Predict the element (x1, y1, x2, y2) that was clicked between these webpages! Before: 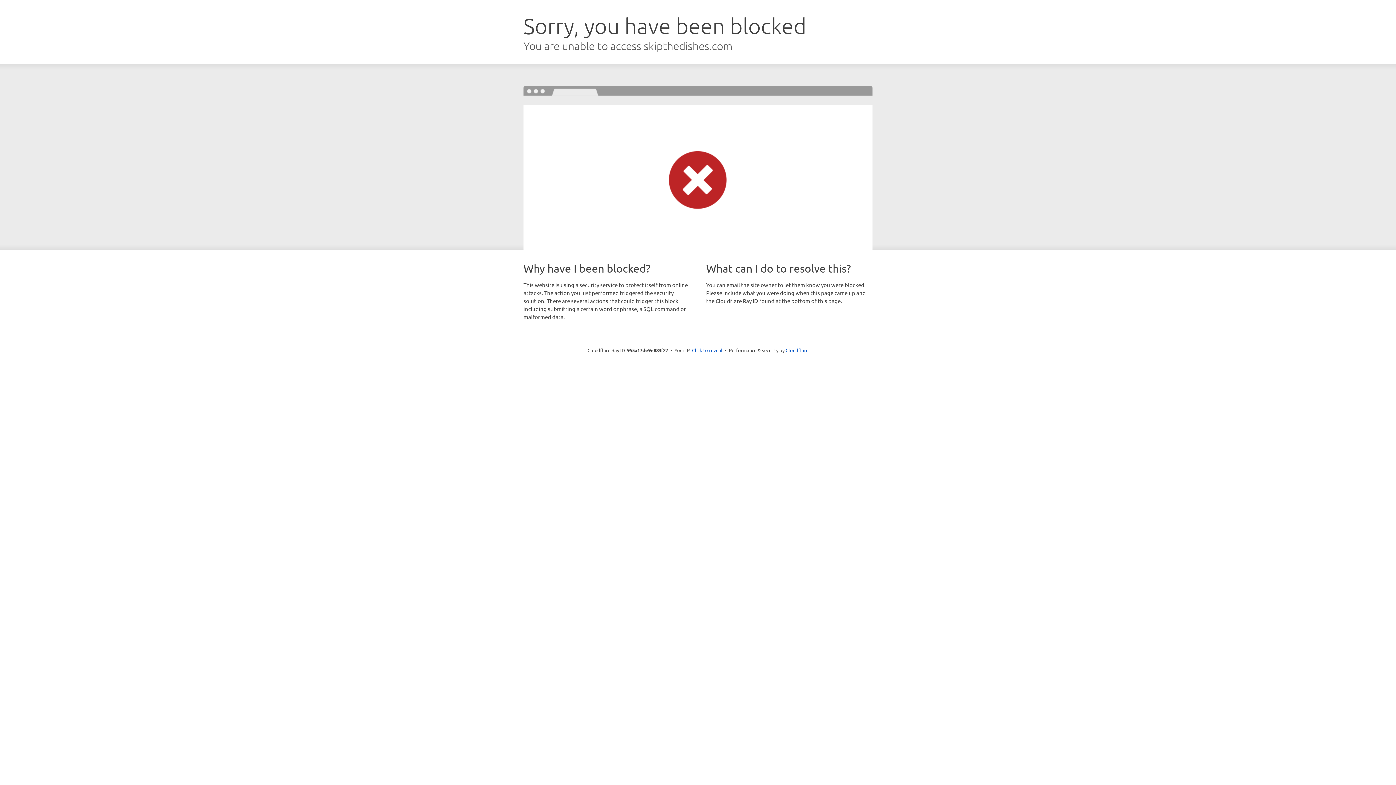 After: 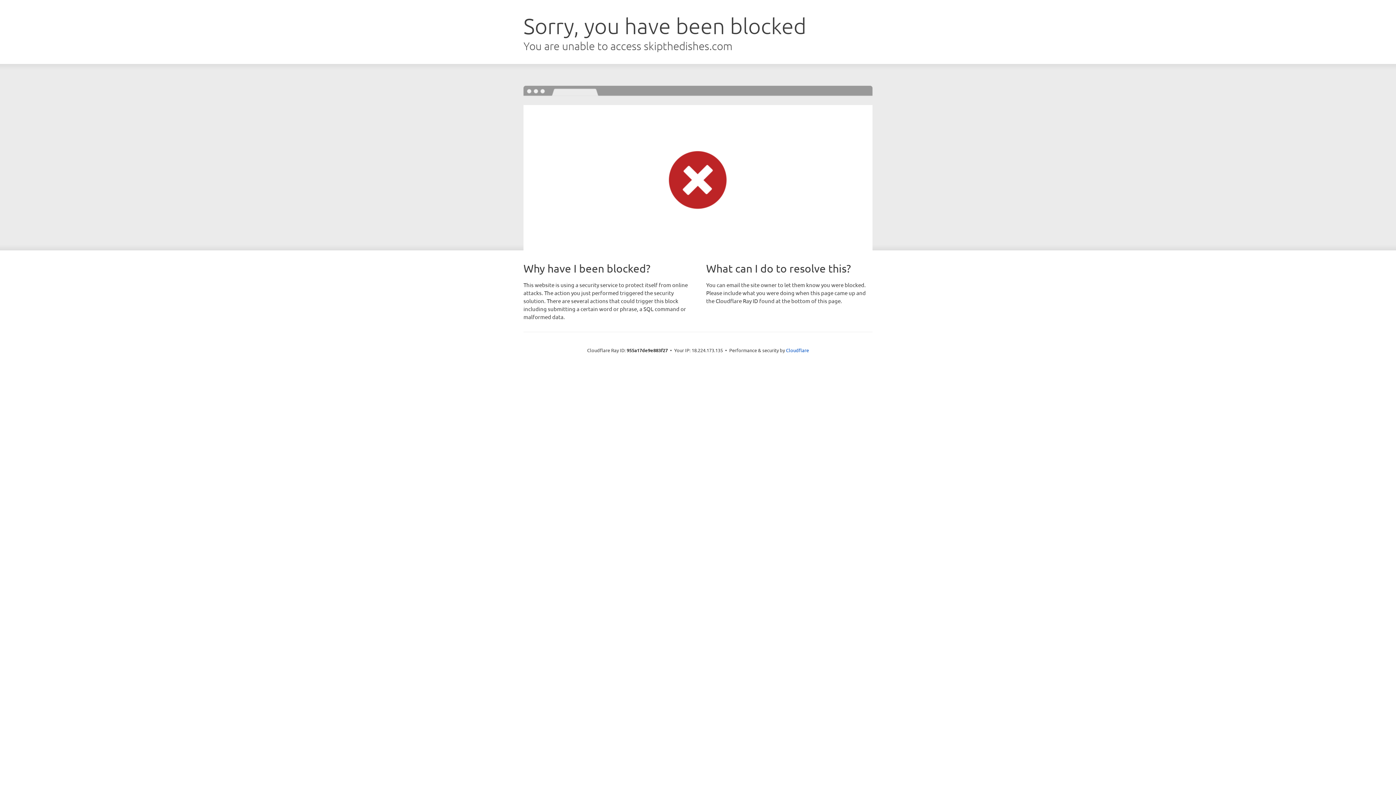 Action: label: Click to reveal bbox: (692, 346, 722, 353)